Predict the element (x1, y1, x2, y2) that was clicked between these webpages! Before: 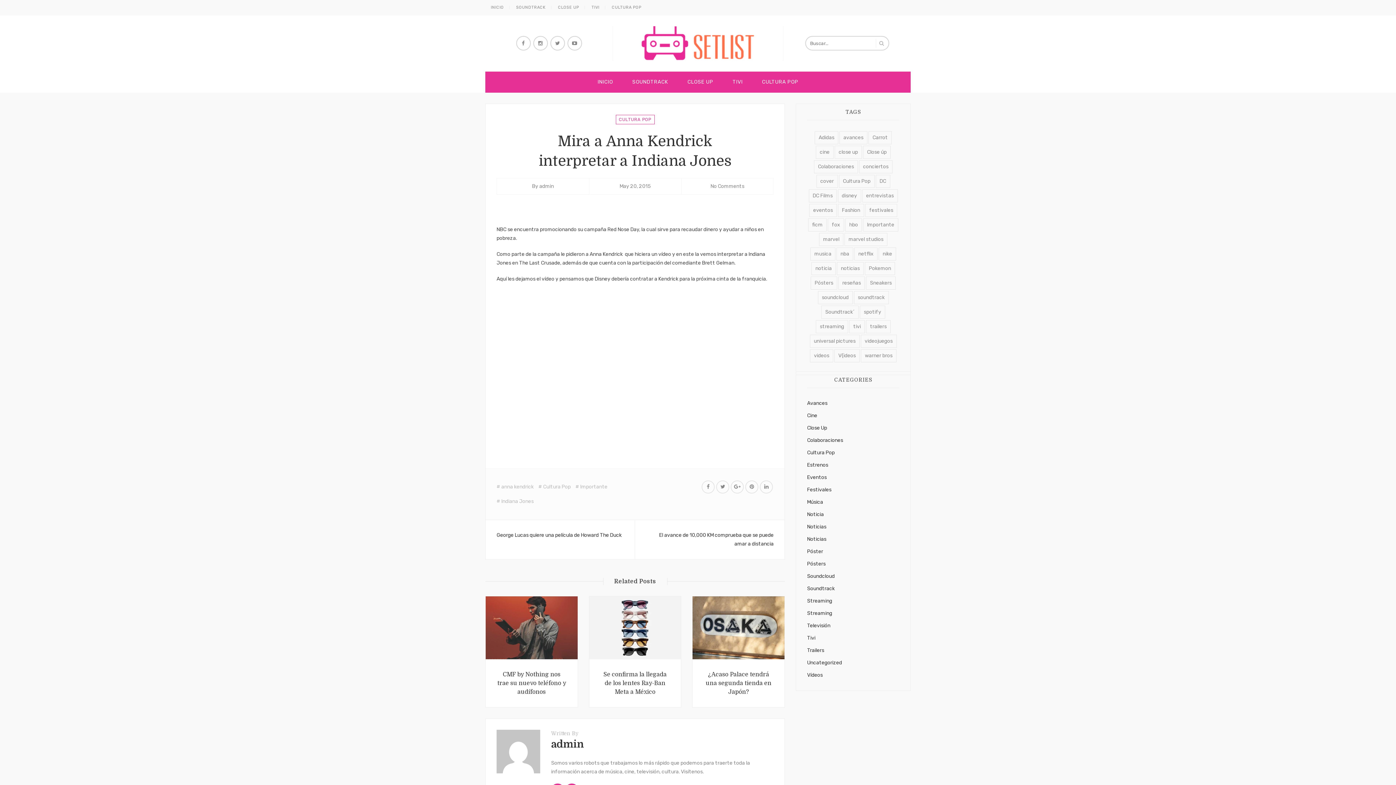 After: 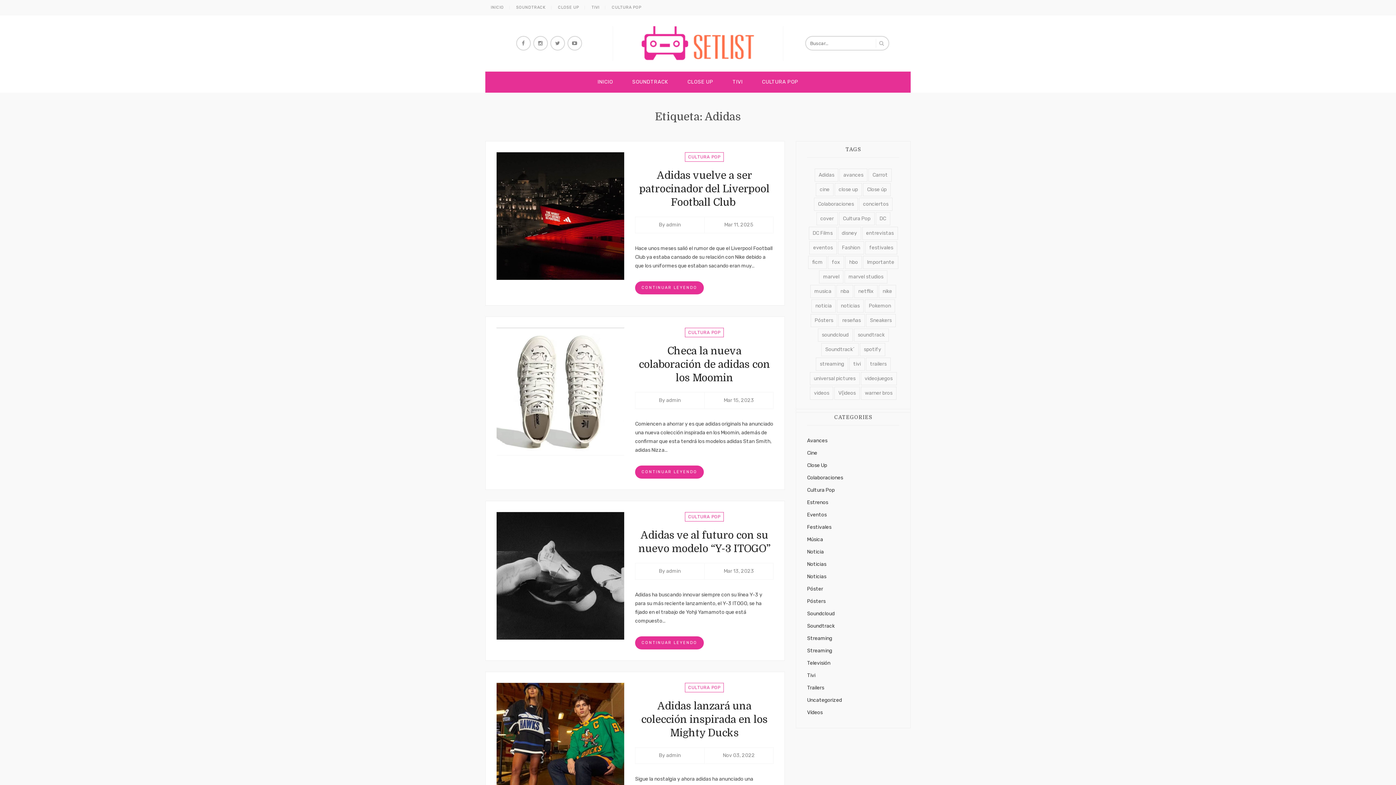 Action: bbox: (814, 131, 838, 144) label: Adidas (129 elementos)